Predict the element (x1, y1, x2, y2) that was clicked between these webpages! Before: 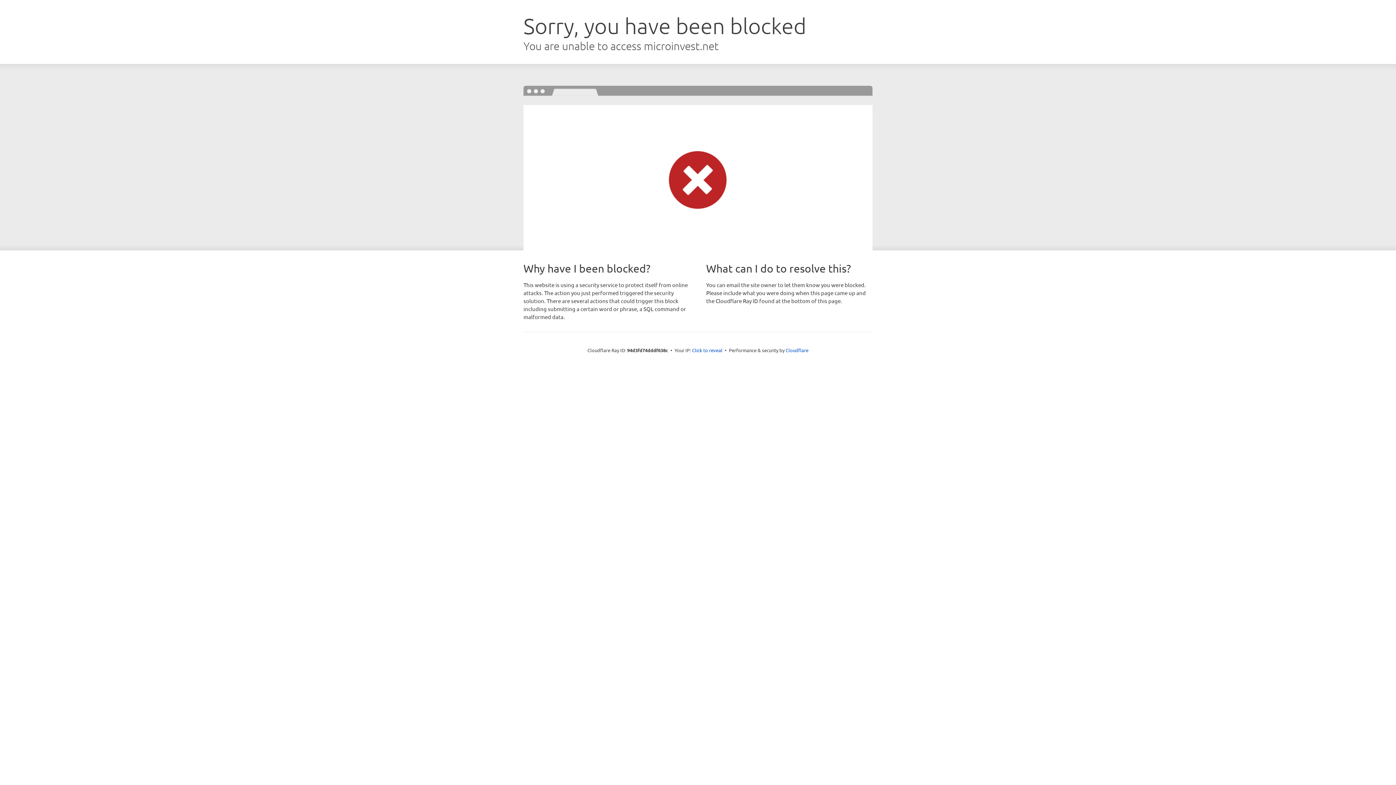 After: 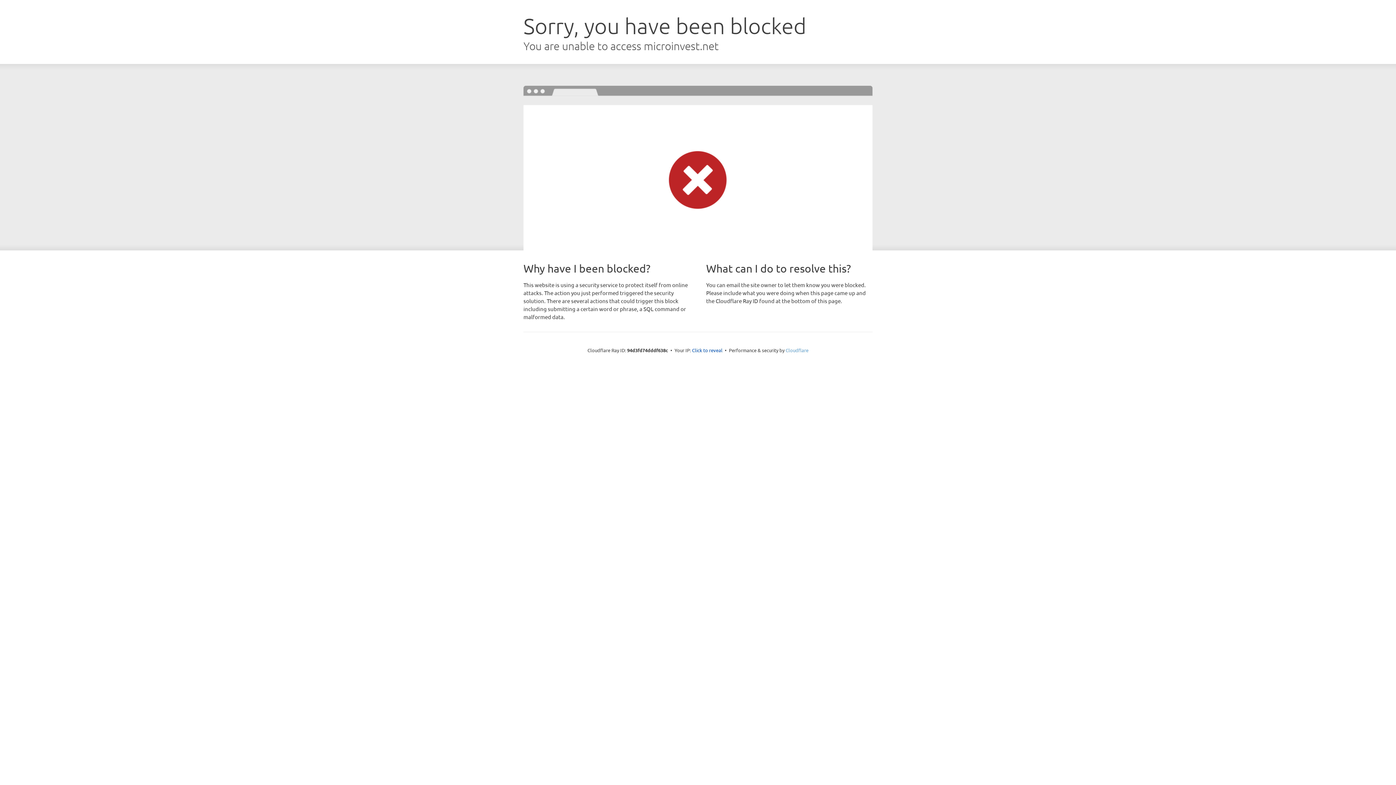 Action: label: Cloudflare bbox: (785, 347, 808, 353)